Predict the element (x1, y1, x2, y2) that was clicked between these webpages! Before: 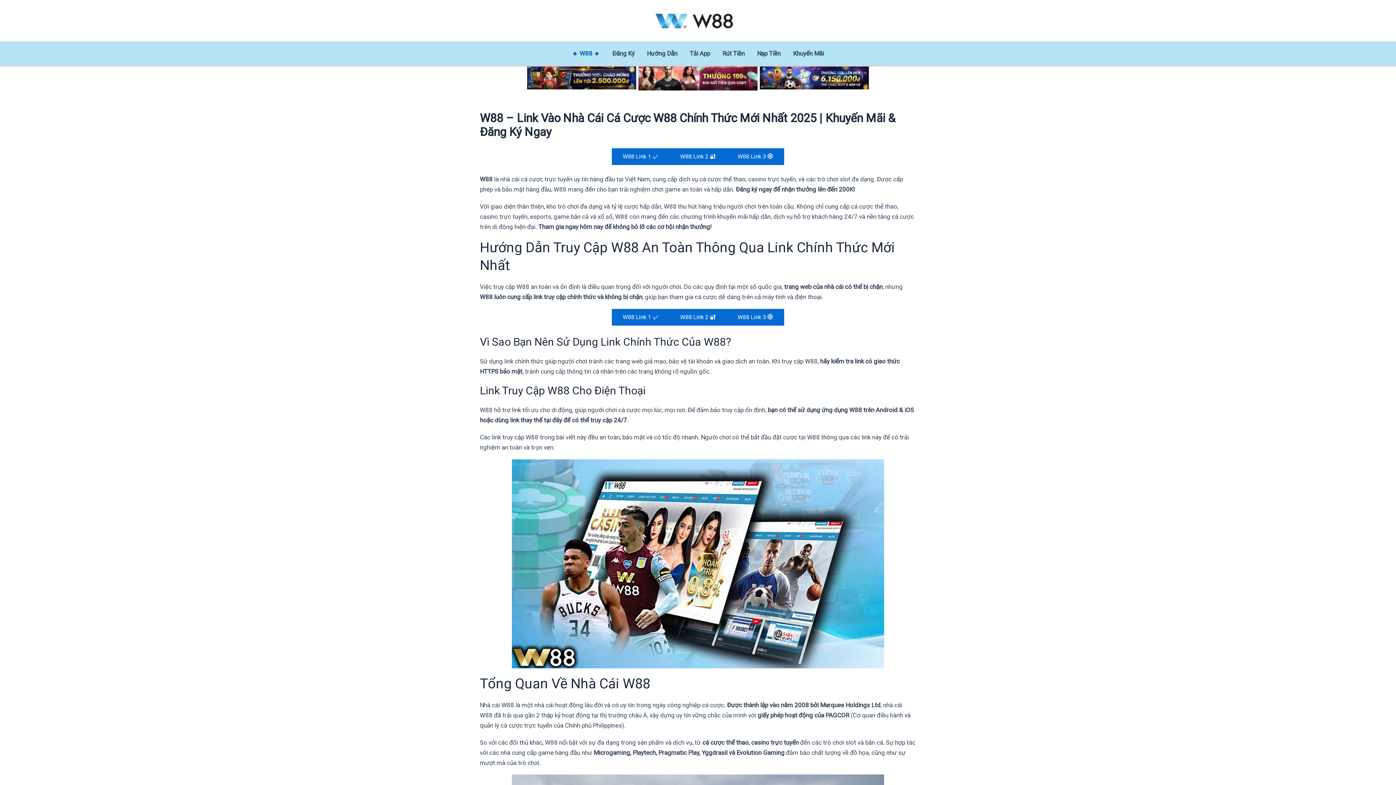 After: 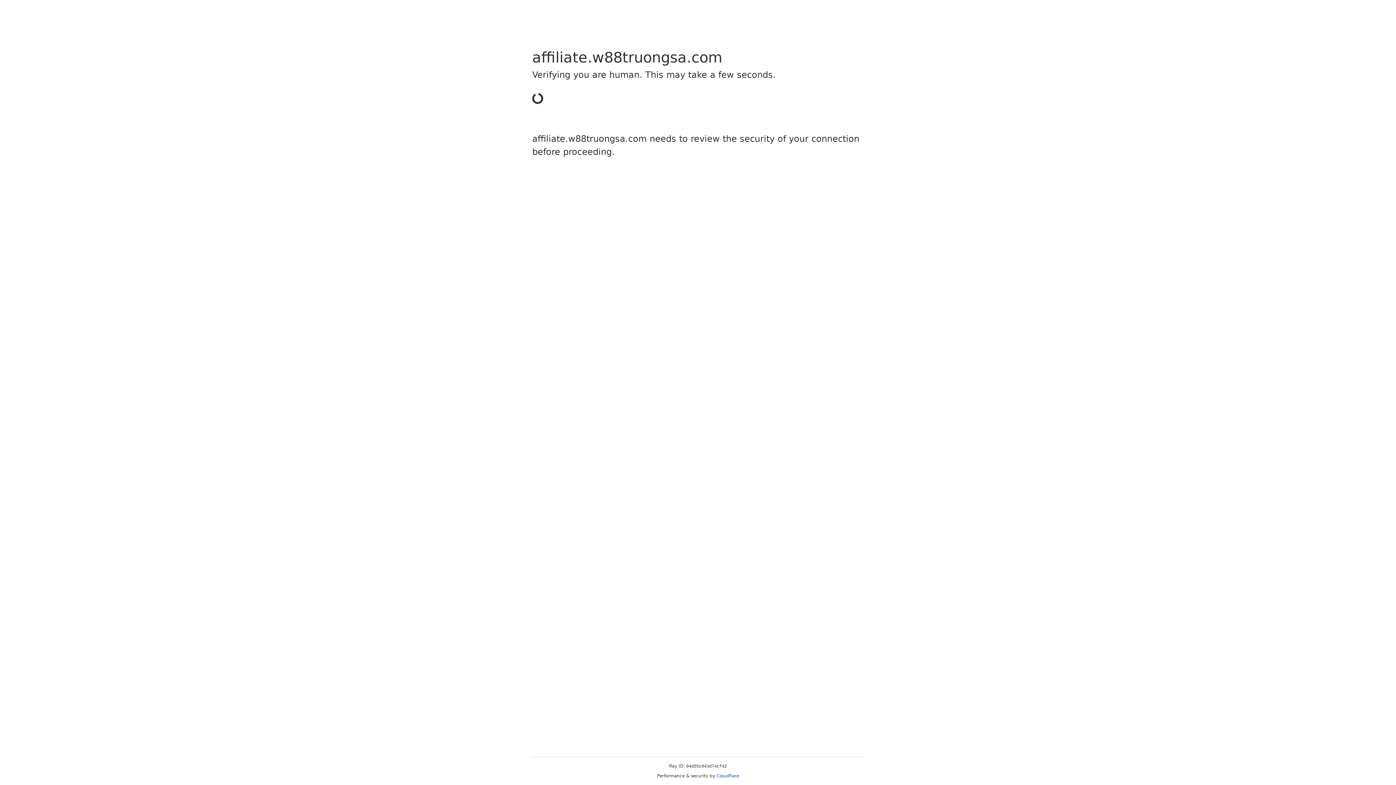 Action: label: W88 Link 3 🌐 bbox: (726, 308, 784, 325)